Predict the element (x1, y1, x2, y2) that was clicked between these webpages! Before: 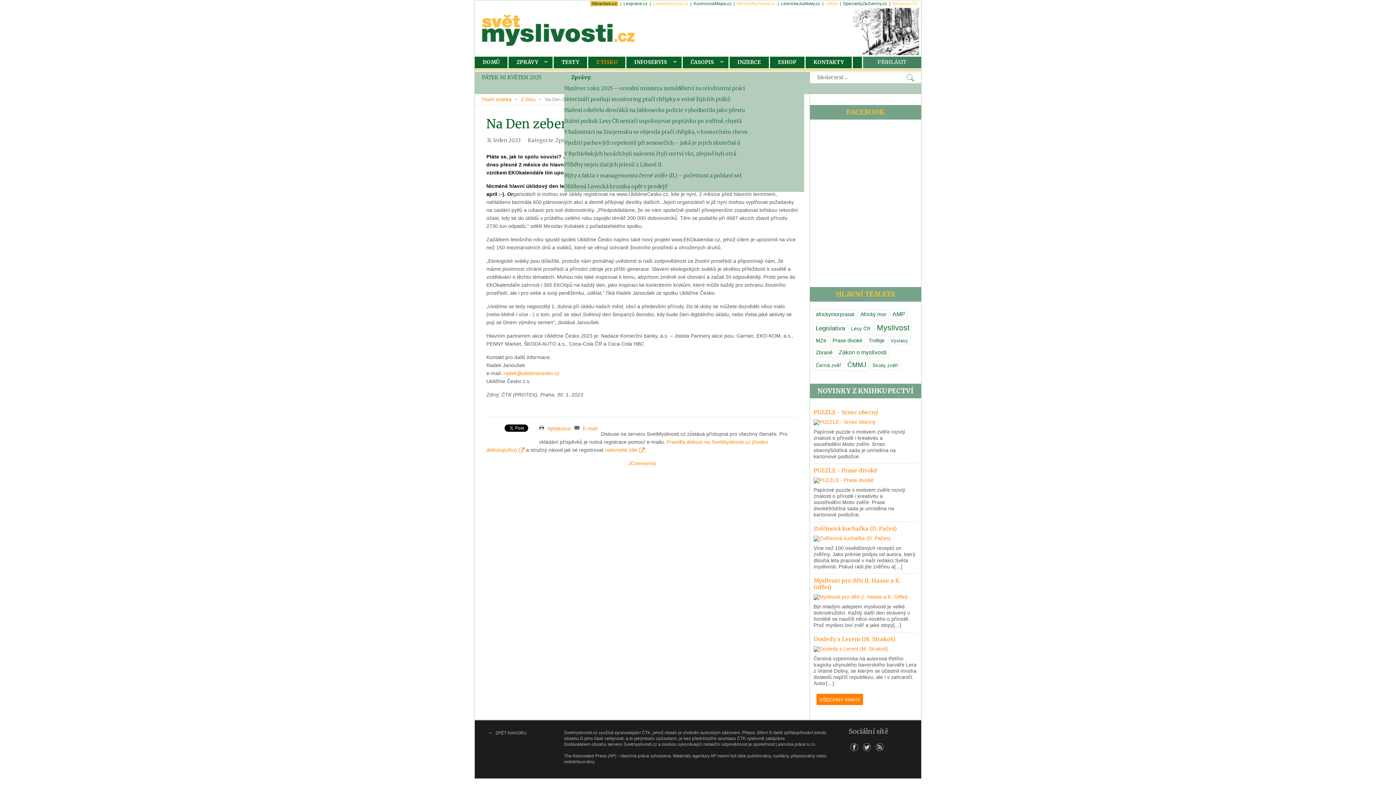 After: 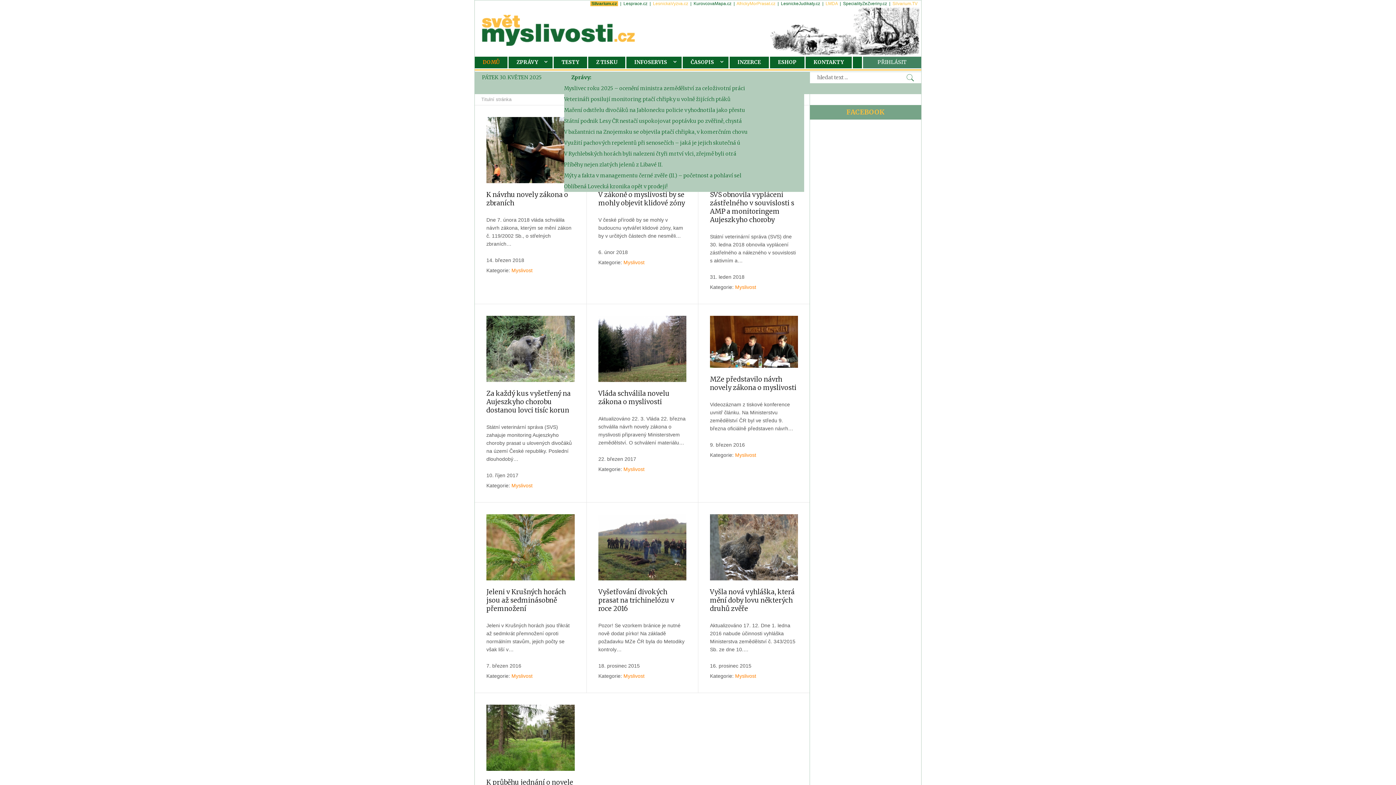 Action: bbox: (874, 321, 912, 334) label: Myslivost